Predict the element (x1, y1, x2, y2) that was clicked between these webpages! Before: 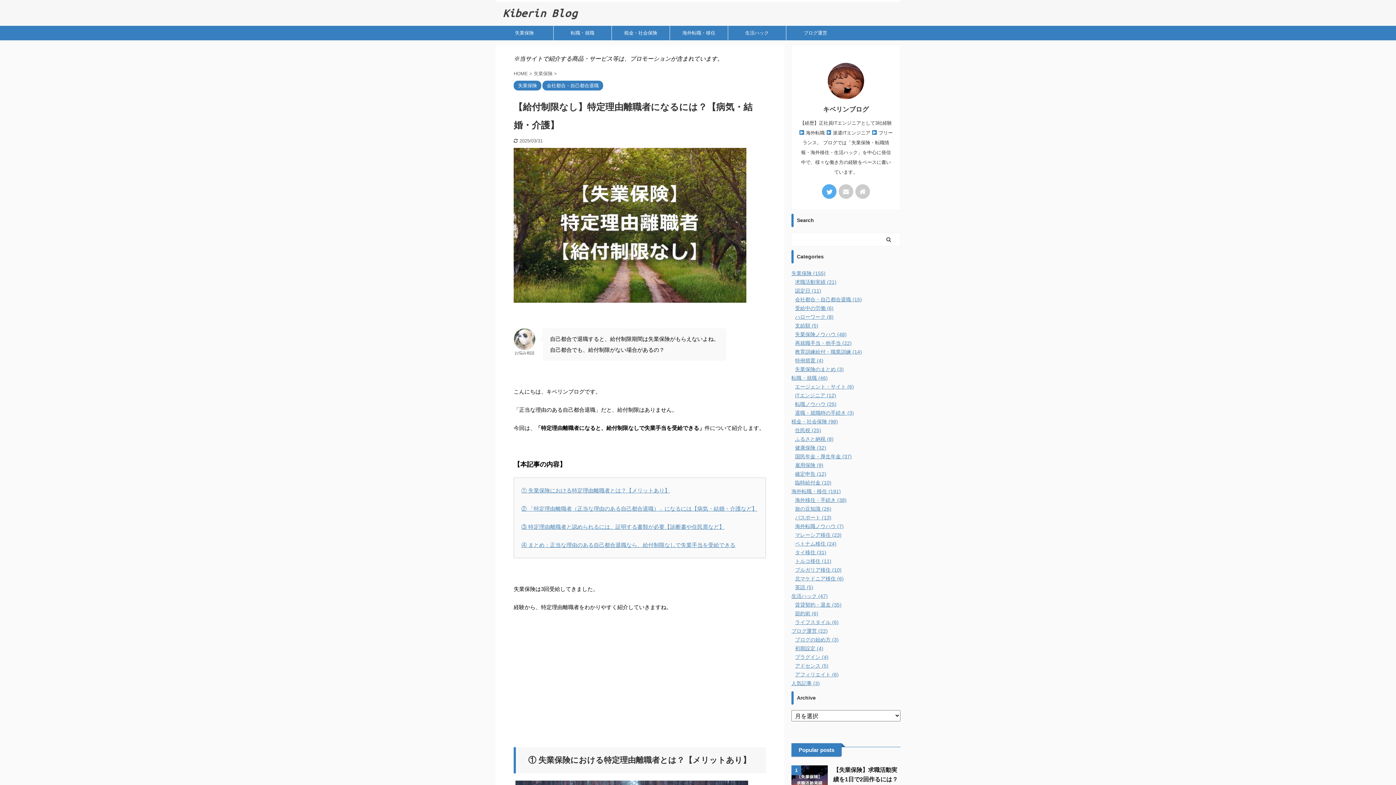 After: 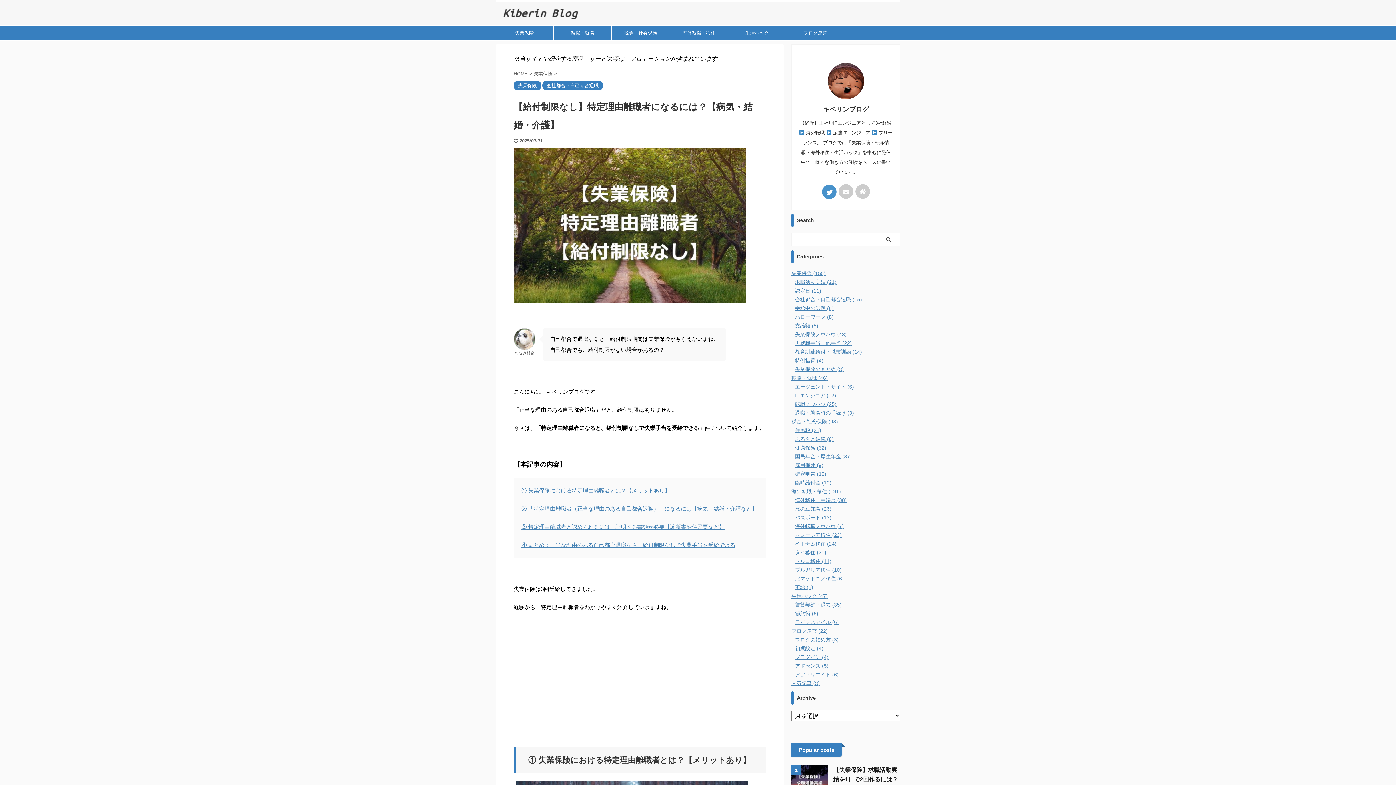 Action: bbox: (822, 184, 836, 198)